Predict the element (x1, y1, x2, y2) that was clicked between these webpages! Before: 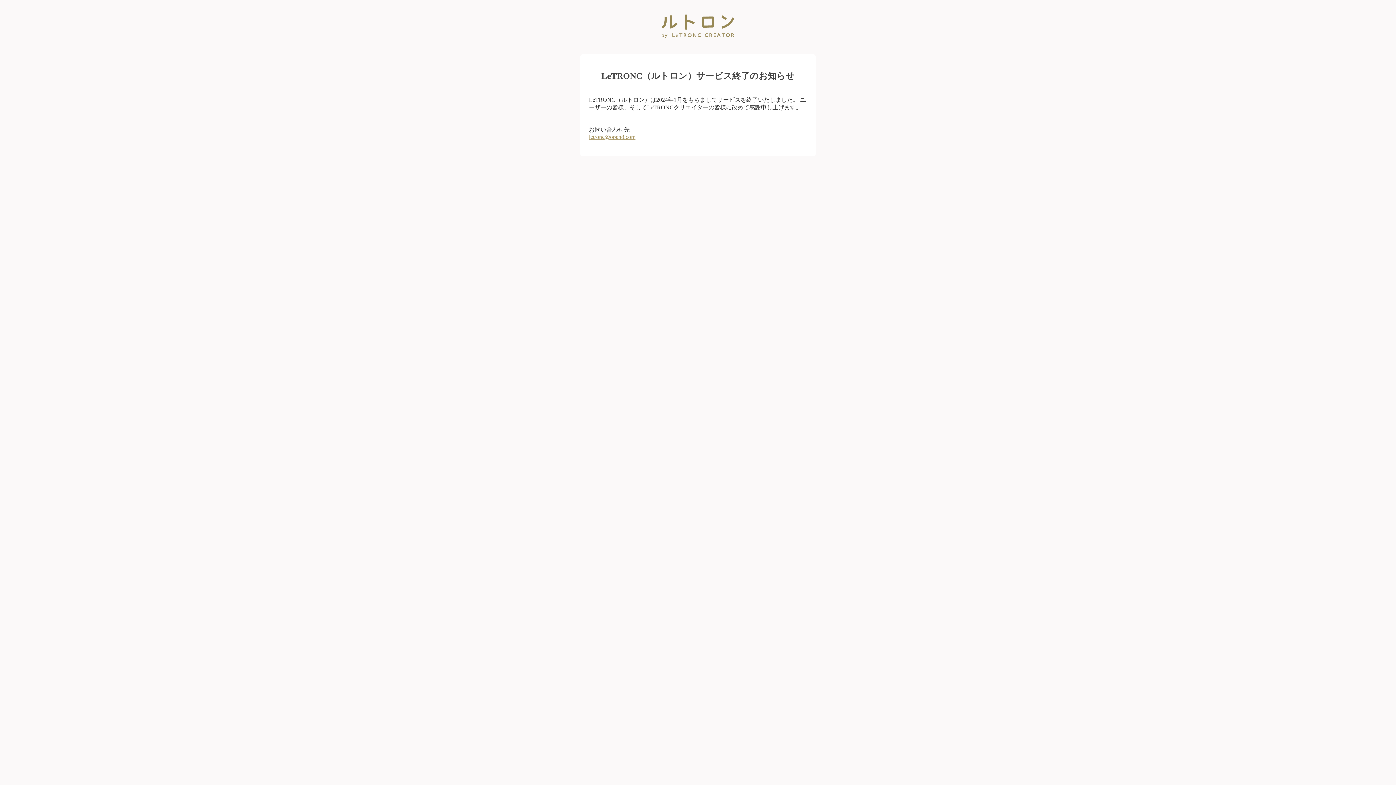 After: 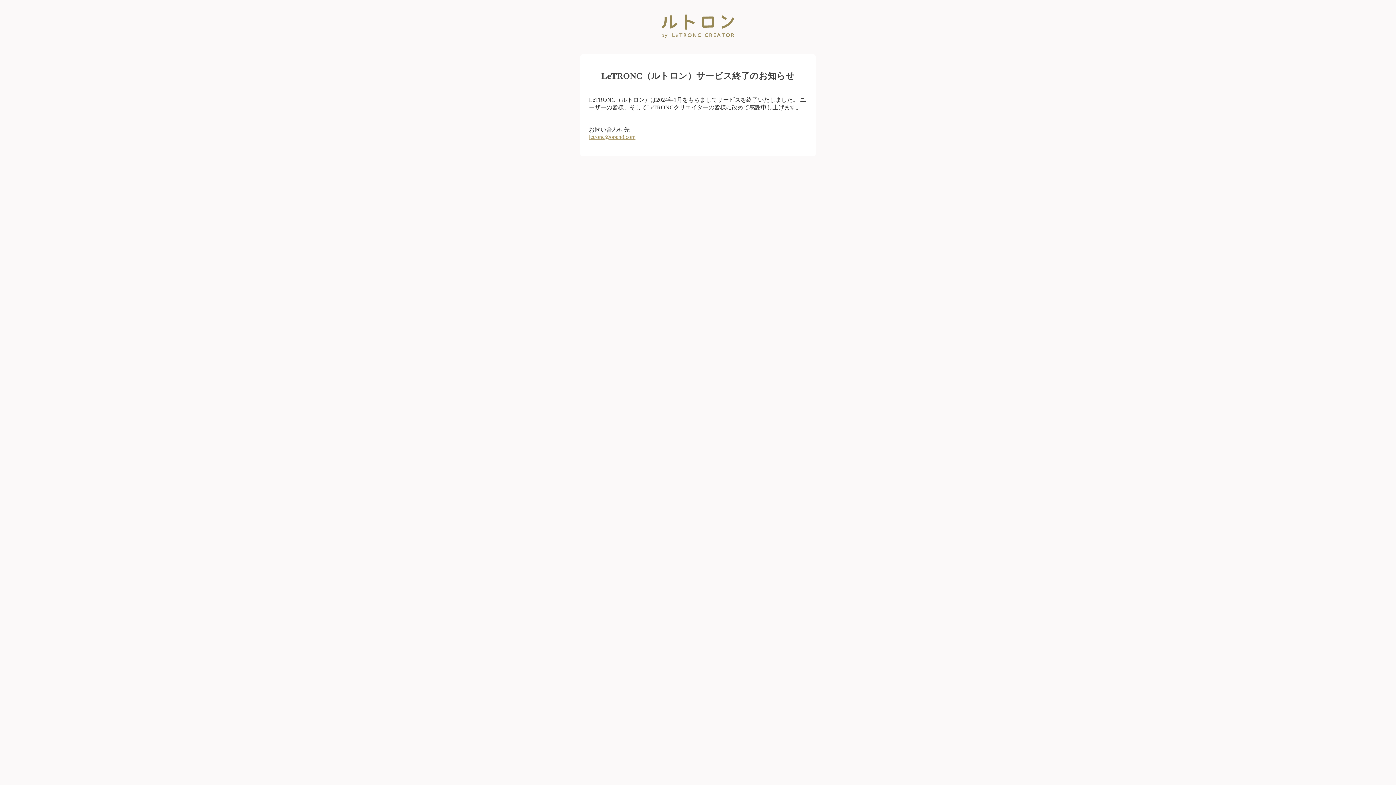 Action: label: letronc@open8.com bbox: (589, 133, 635, 139)